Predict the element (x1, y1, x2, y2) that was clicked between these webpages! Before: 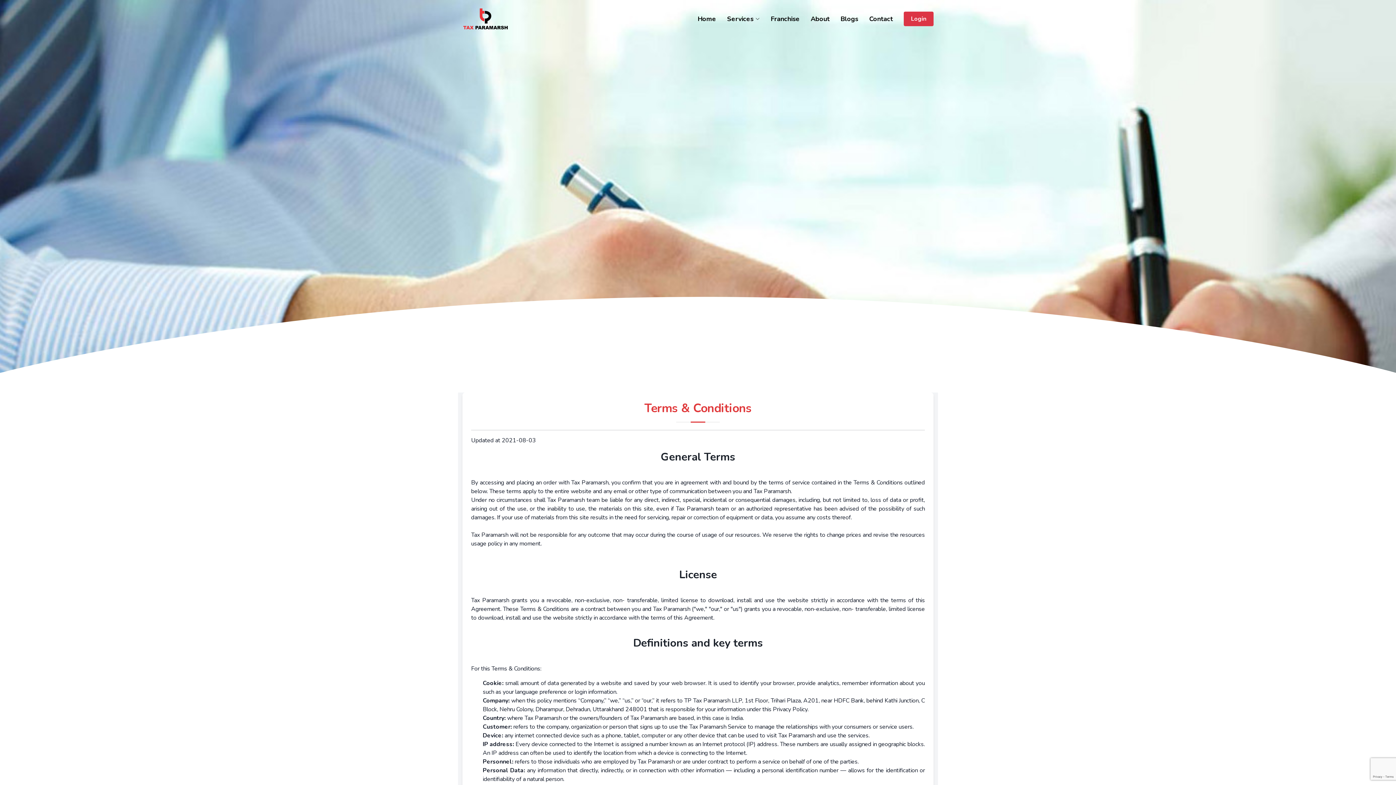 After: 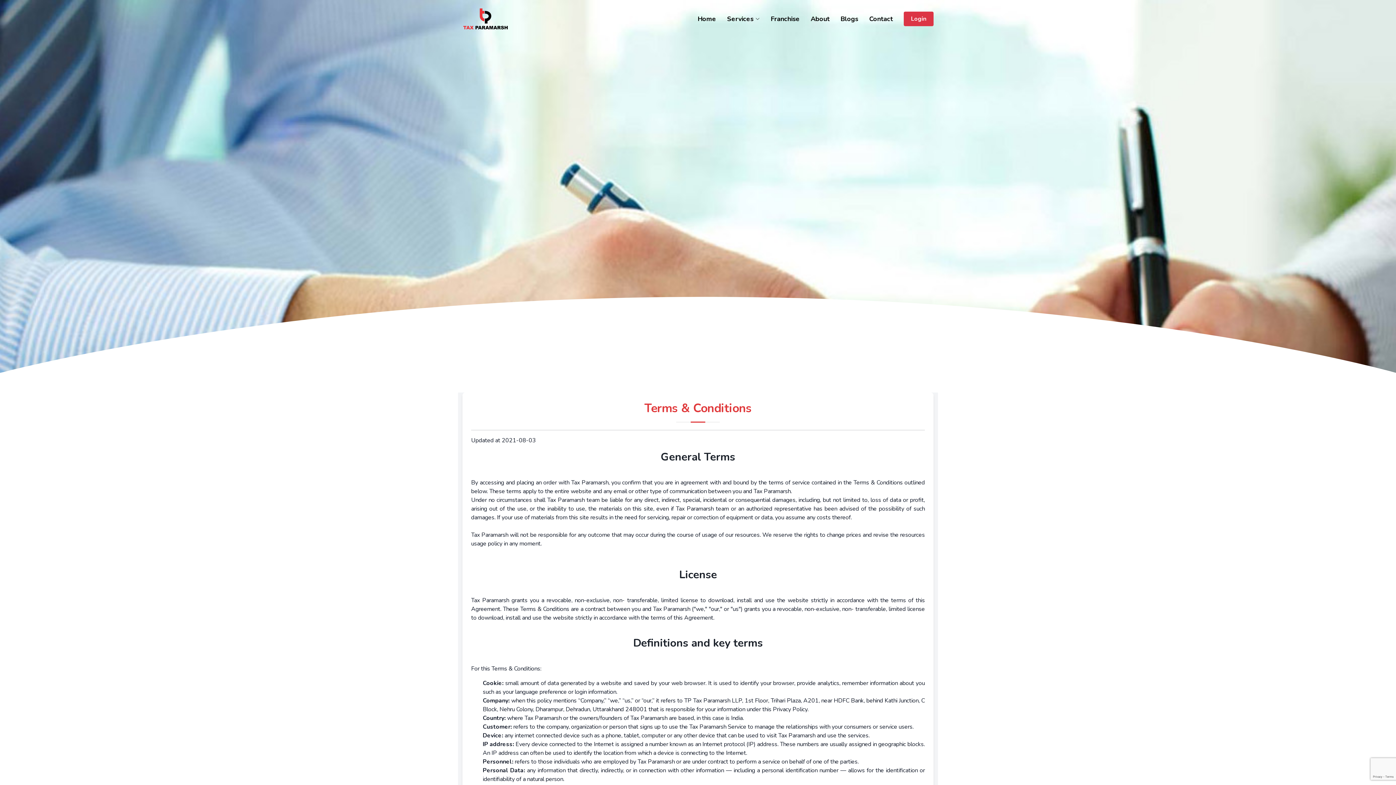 Action: label: Tax Paramarsh bbox: (753, 487, 790, 495)